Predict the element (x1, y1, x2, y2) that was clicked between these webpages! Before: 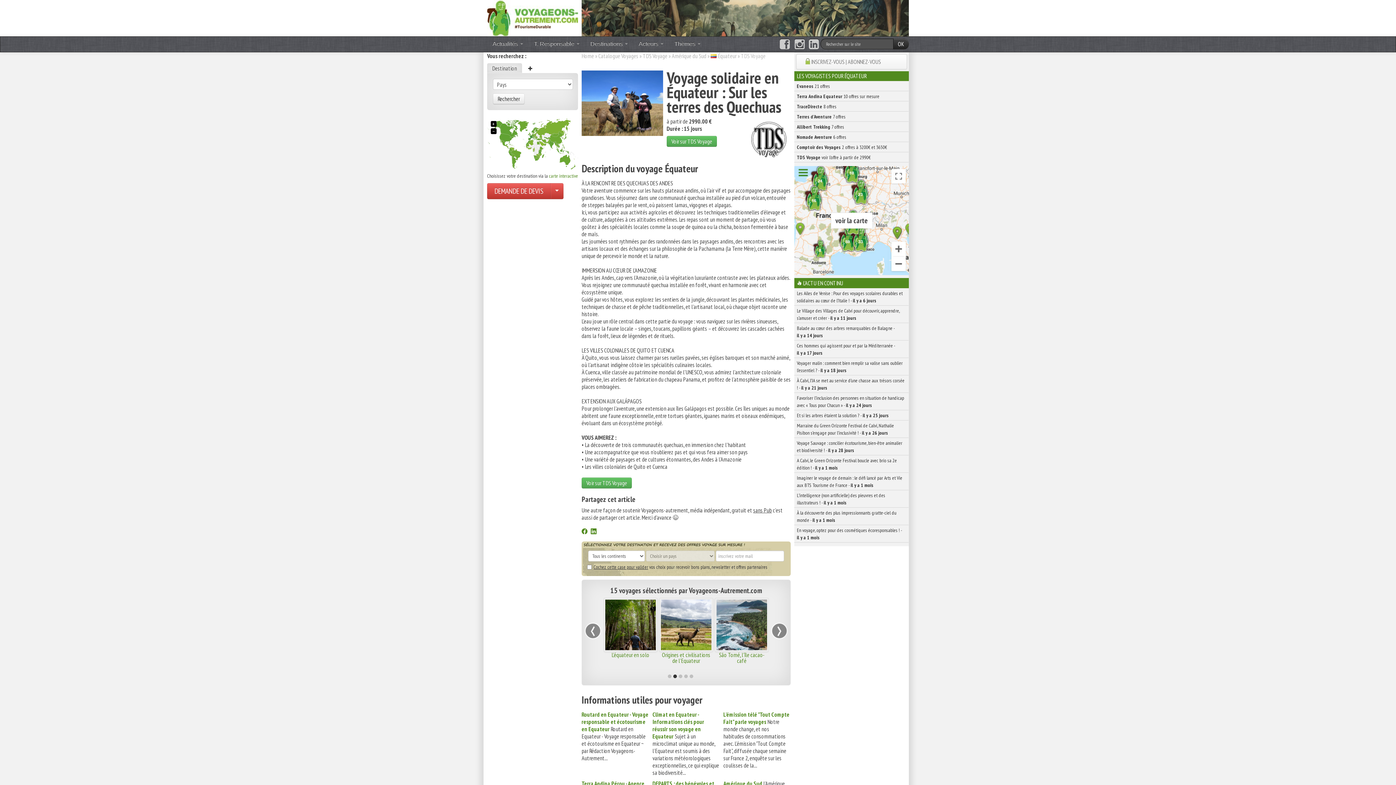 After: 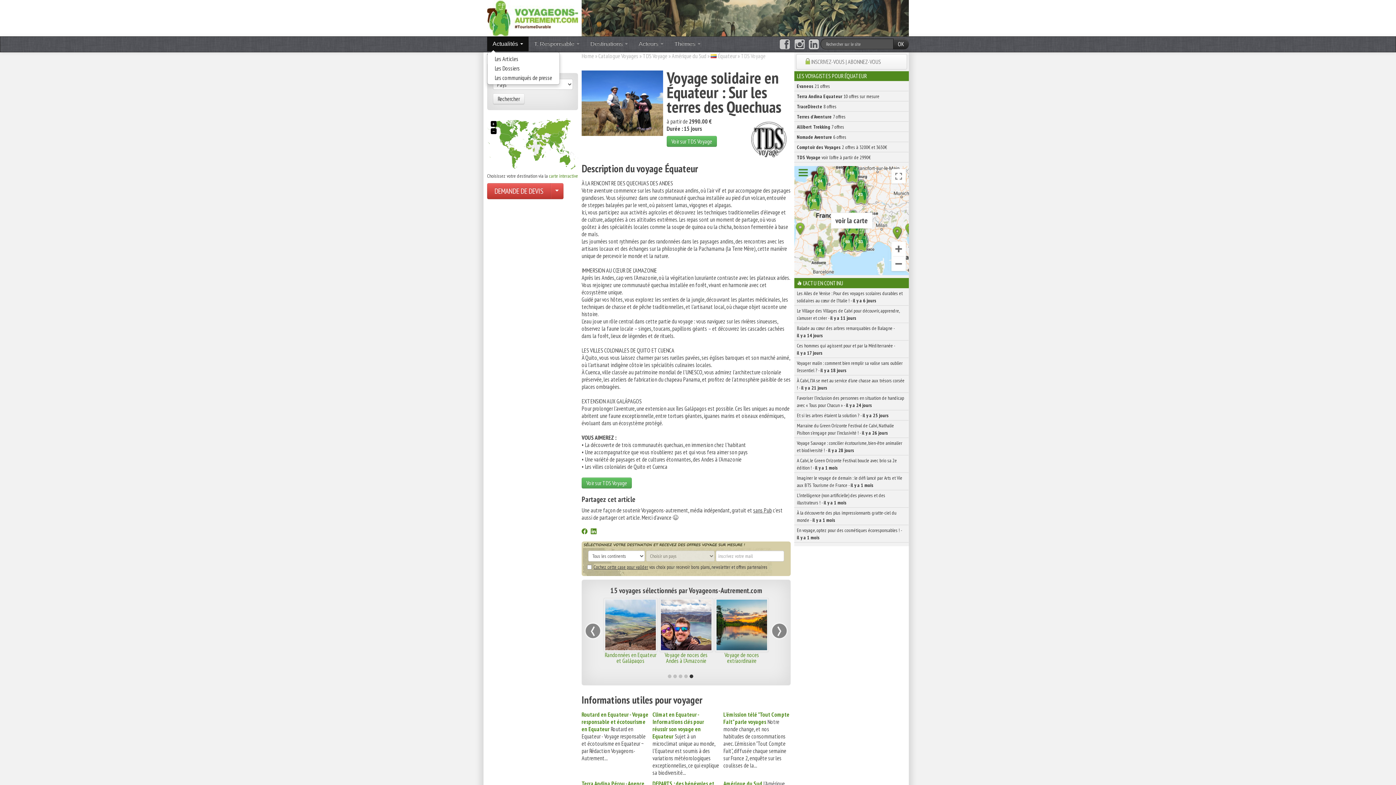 Action: label: Actualités  bbox: (487, 36, 528, 51)